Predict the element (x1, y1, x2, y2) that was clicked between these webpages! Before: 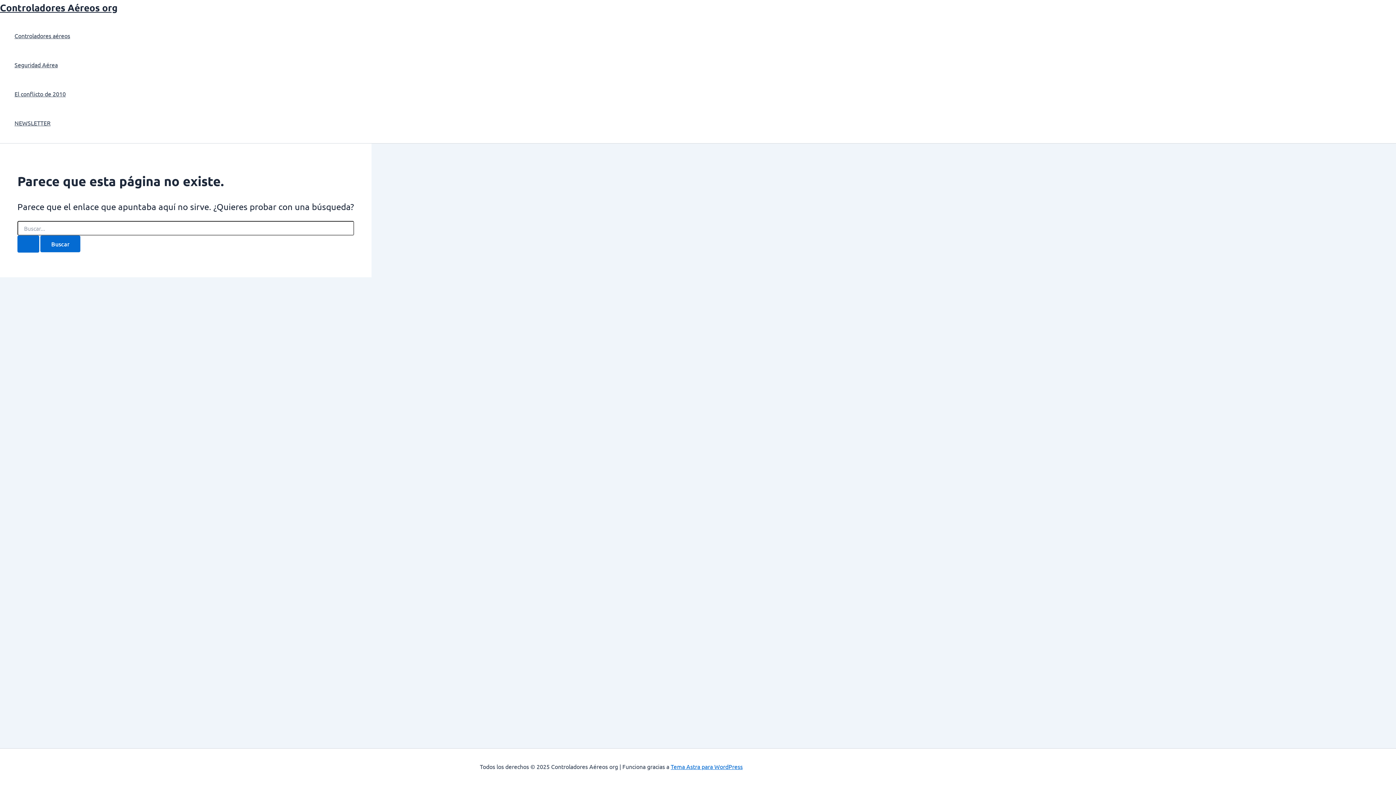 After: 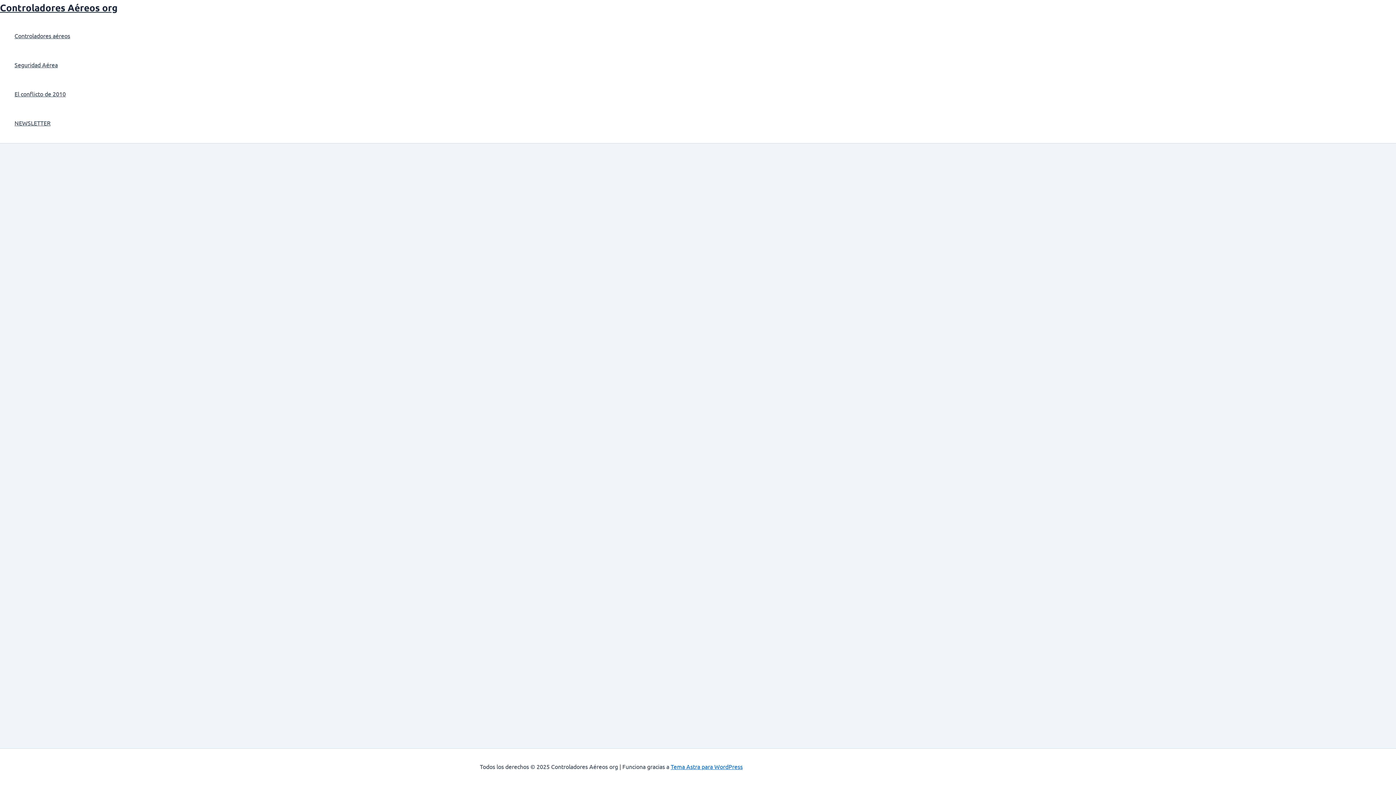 Action: label: Controladores Aéreos org bbox: (0, 1, 117, 13)